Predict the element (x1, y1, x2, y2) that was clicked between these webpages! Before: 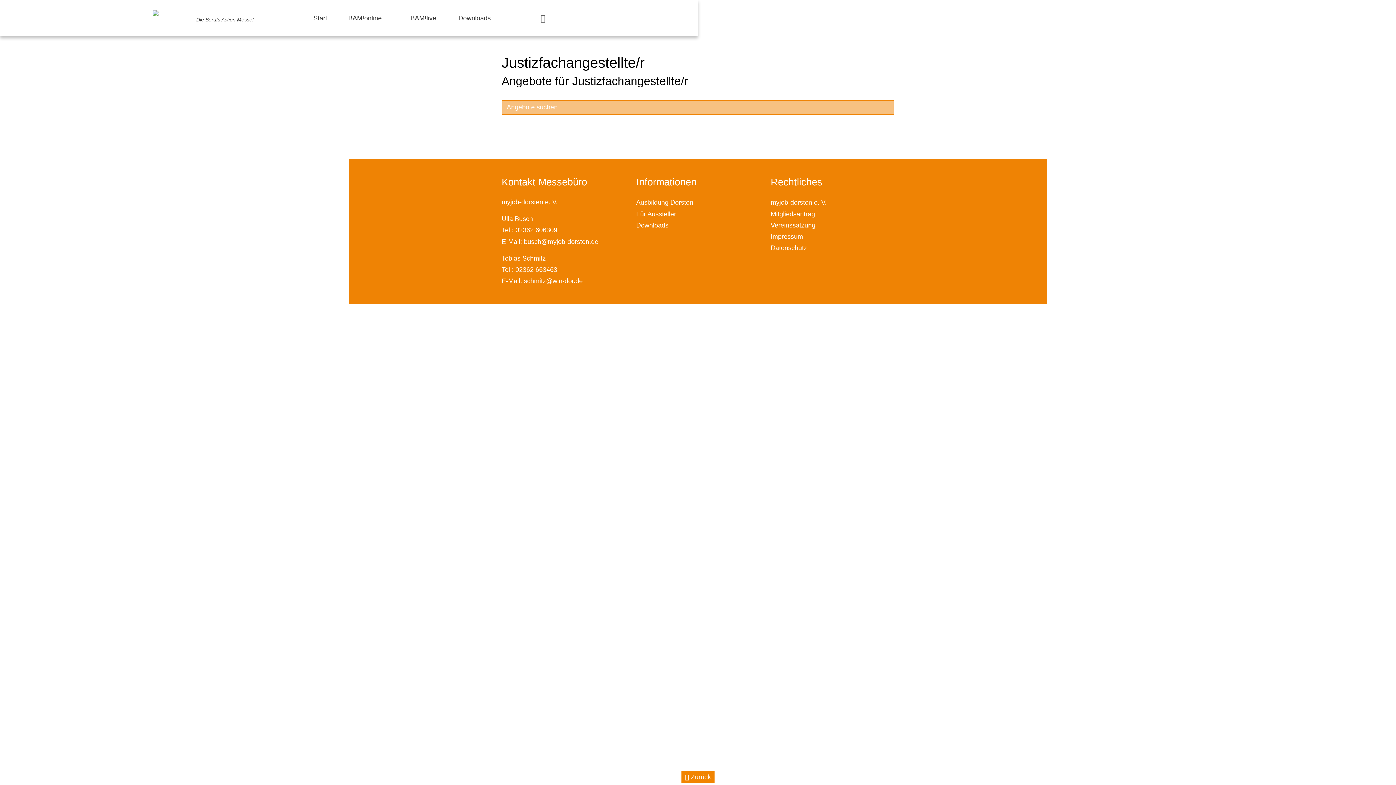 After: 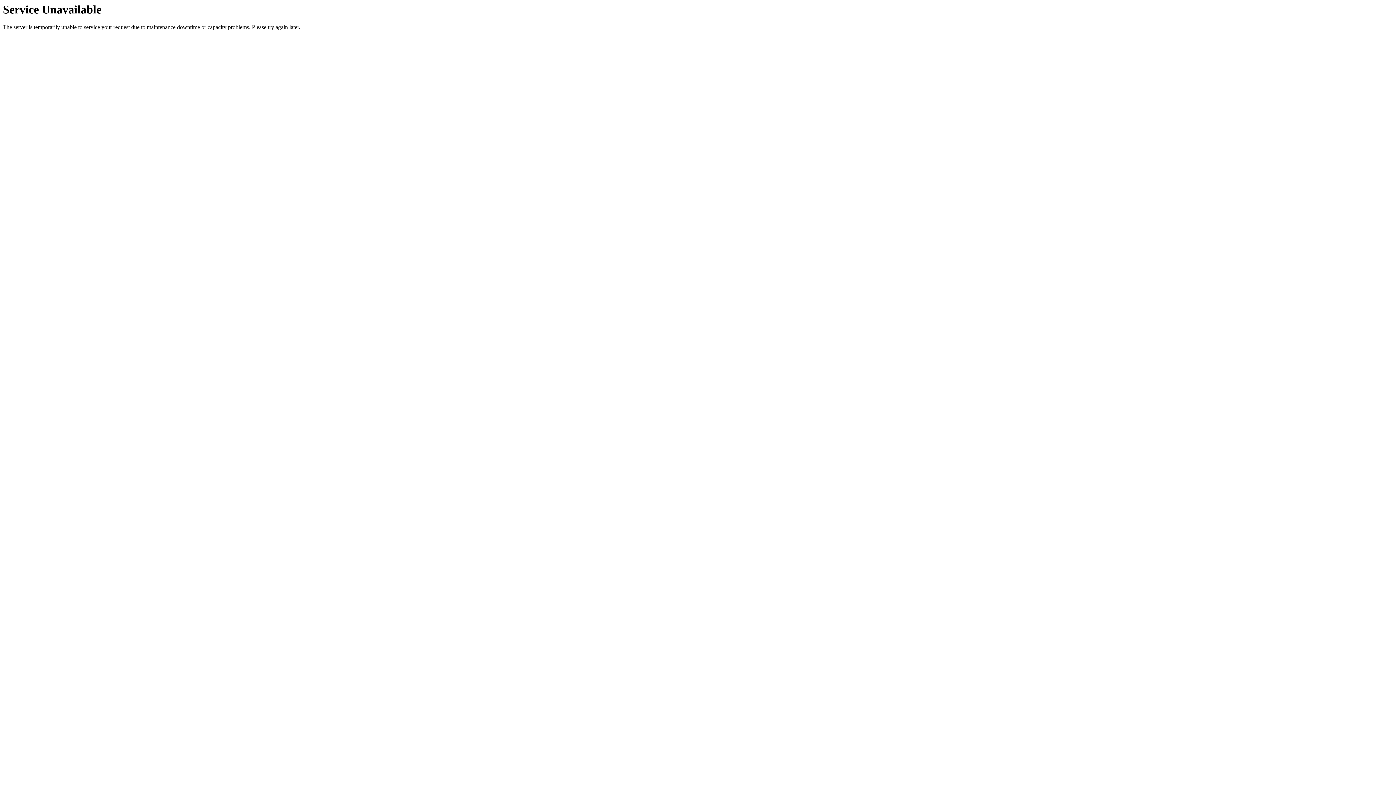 Action: bbox: (636, 197, 693, 208) label: Ausbildung Dorsten